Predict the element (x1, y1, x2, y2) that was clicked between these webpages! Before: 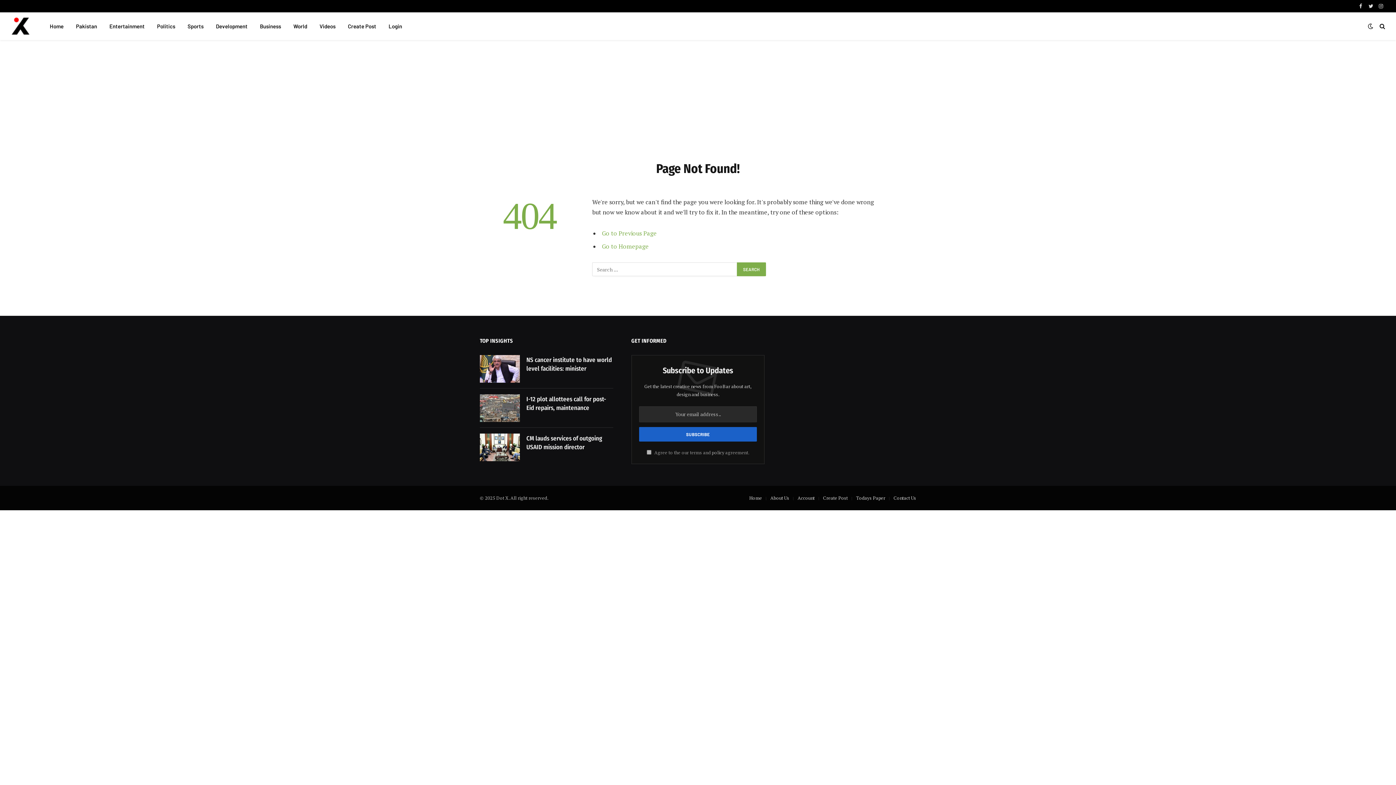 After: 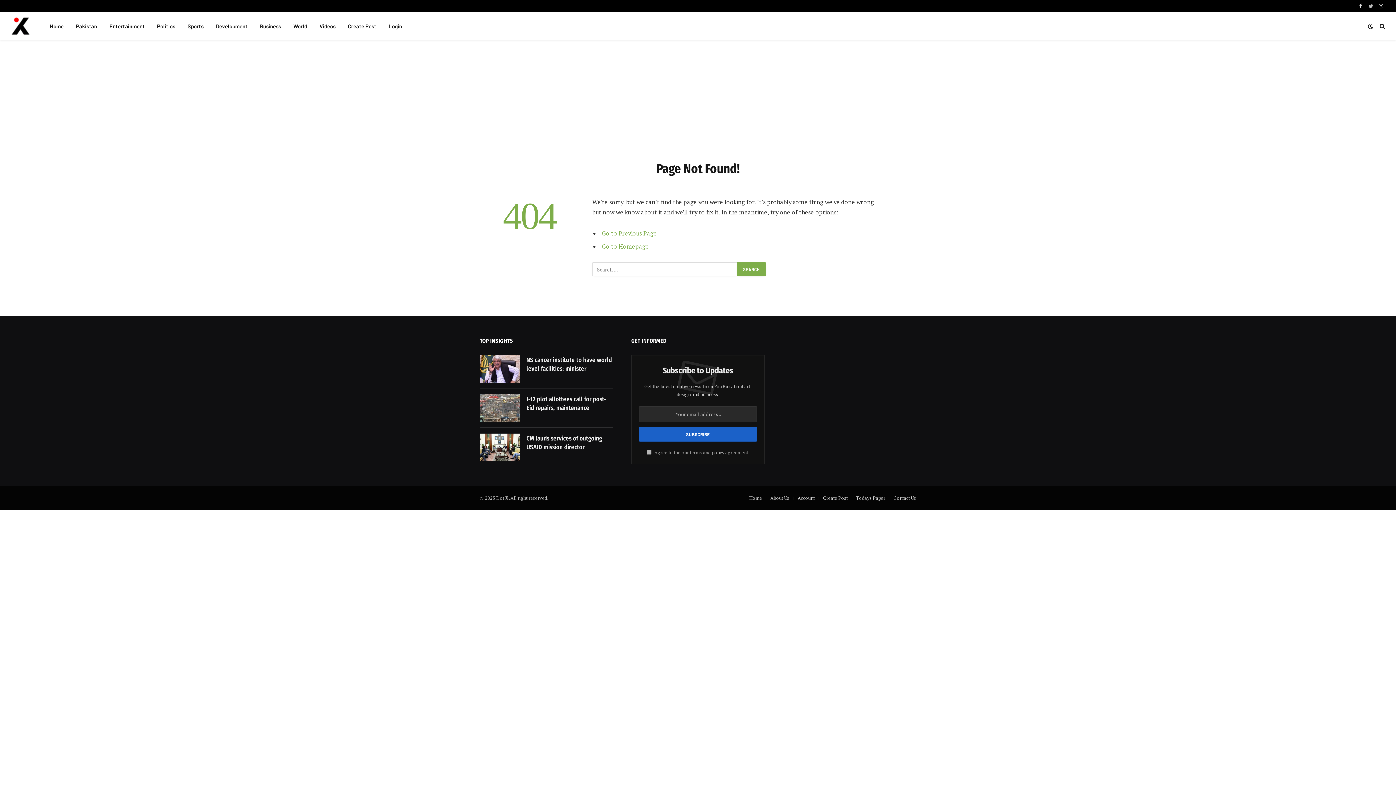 Action: bbox: (1367, 0, 1375, 12) label: Twitter